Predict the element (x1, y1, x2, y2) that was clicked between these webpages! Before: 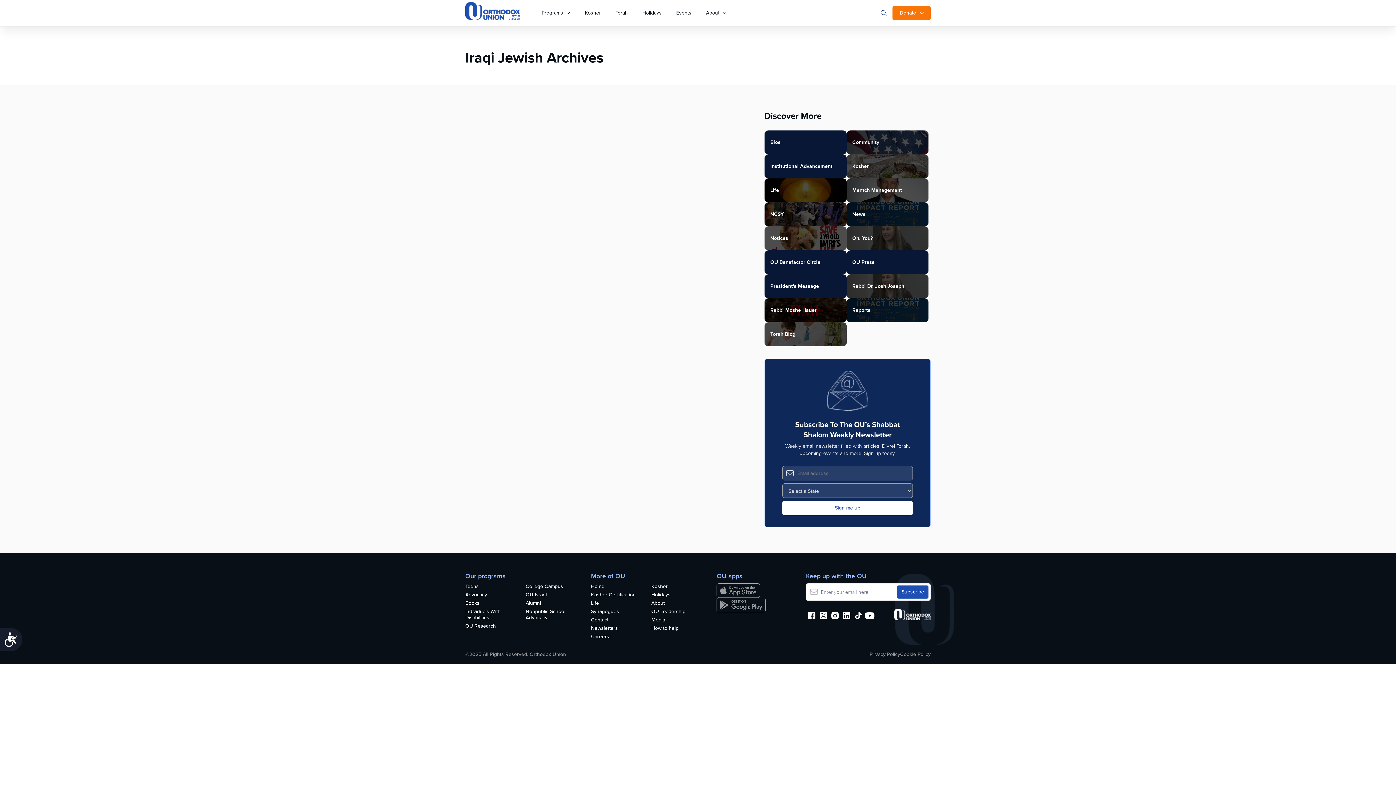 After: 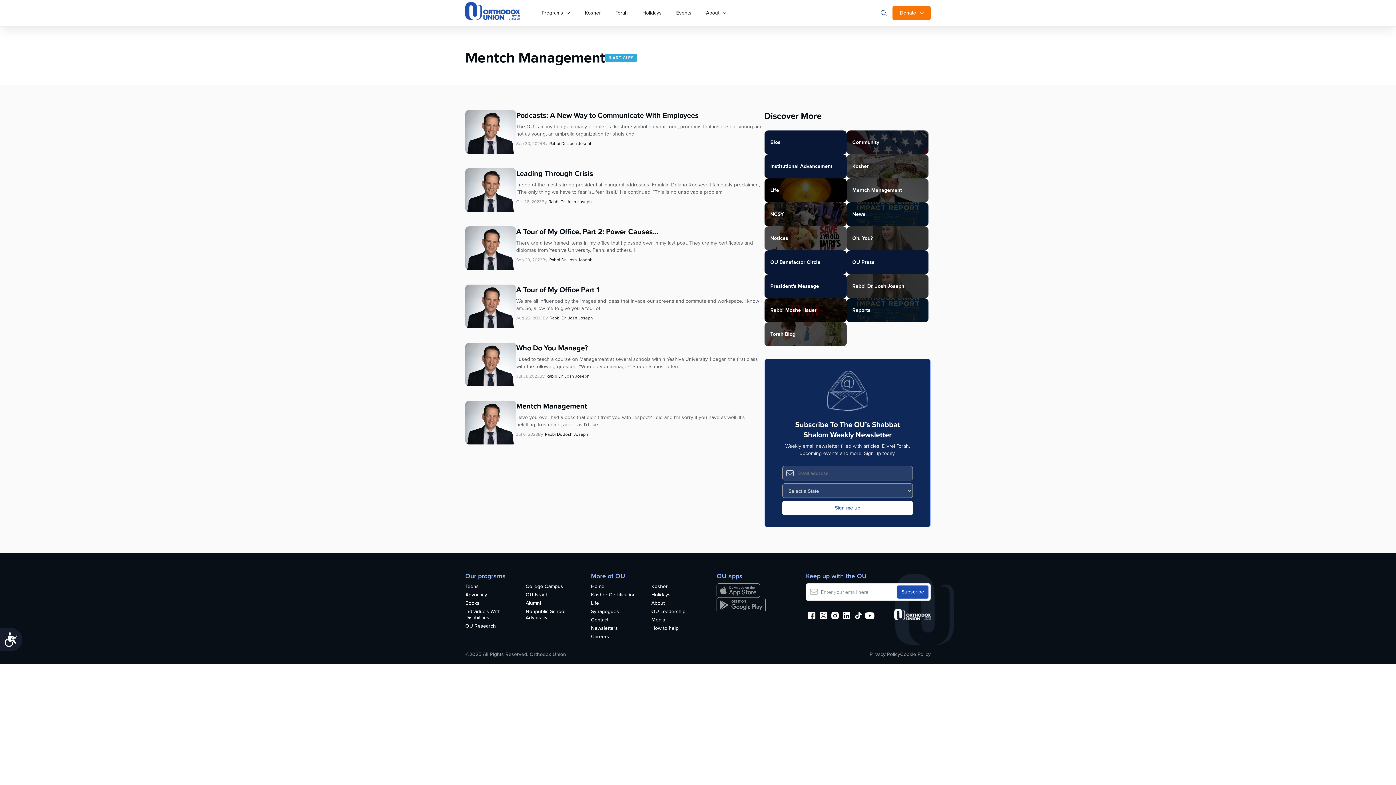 Action: bbox: (846, 178, 928, 202) label: Mentch Management